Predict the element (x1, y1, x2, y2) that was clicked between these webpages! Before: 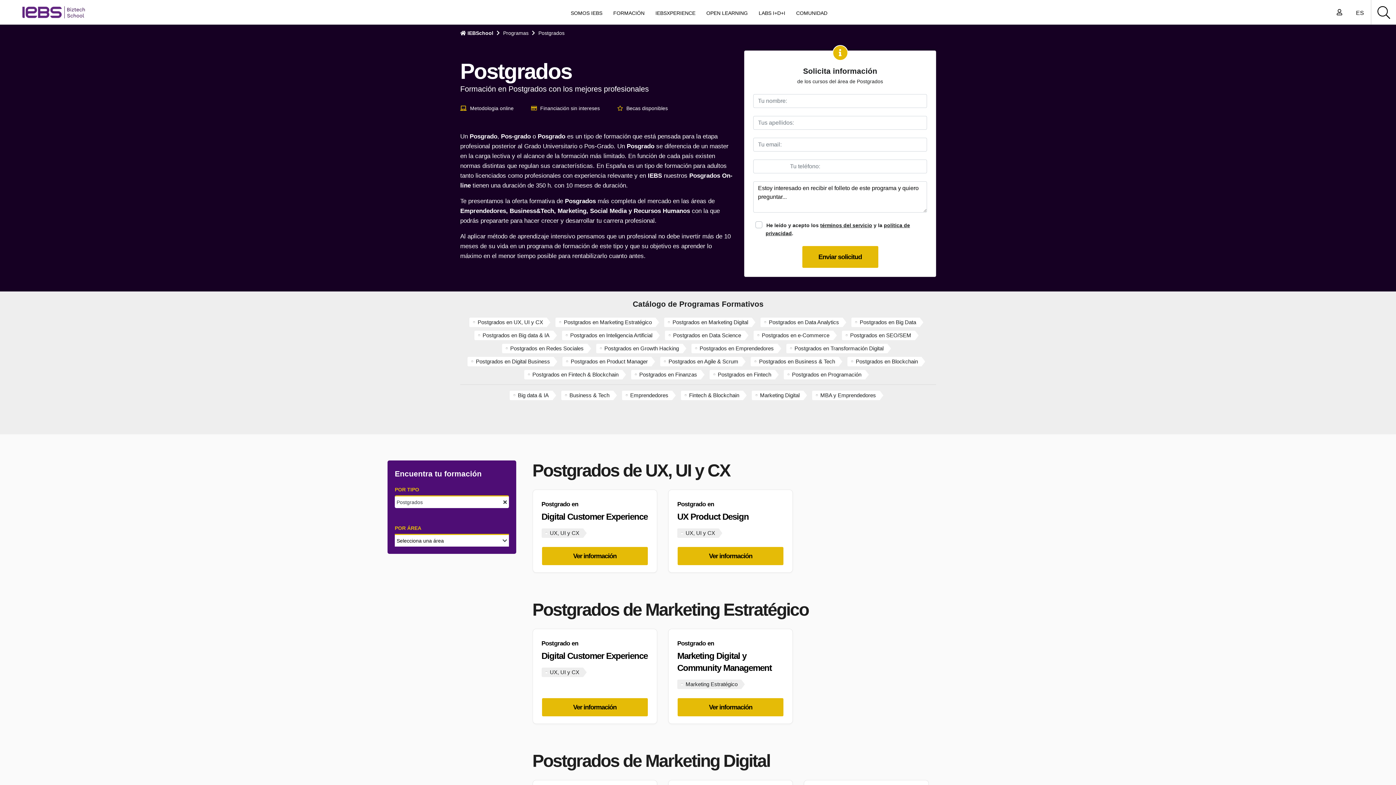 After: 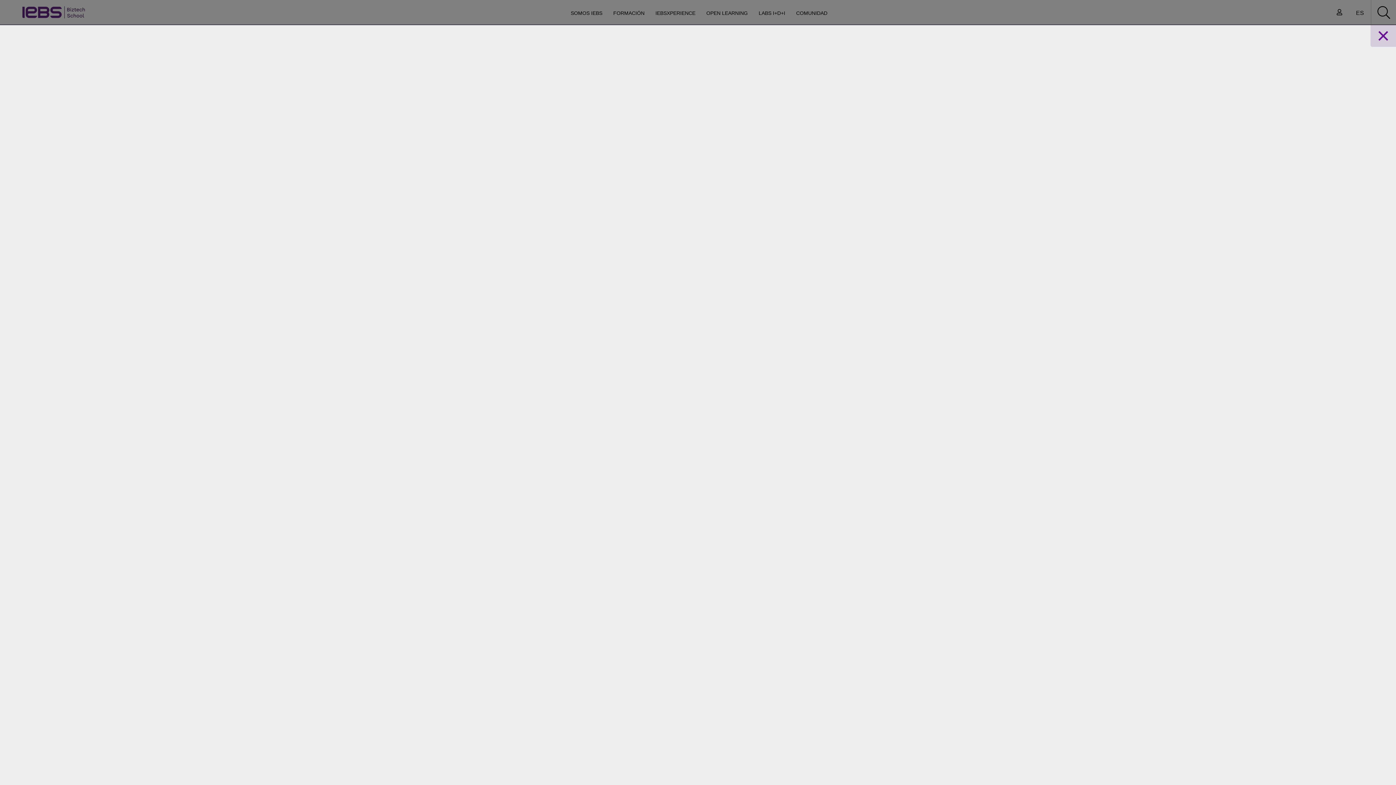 Action: label: Buscador bbox: (1371, 0, 1396, 24)